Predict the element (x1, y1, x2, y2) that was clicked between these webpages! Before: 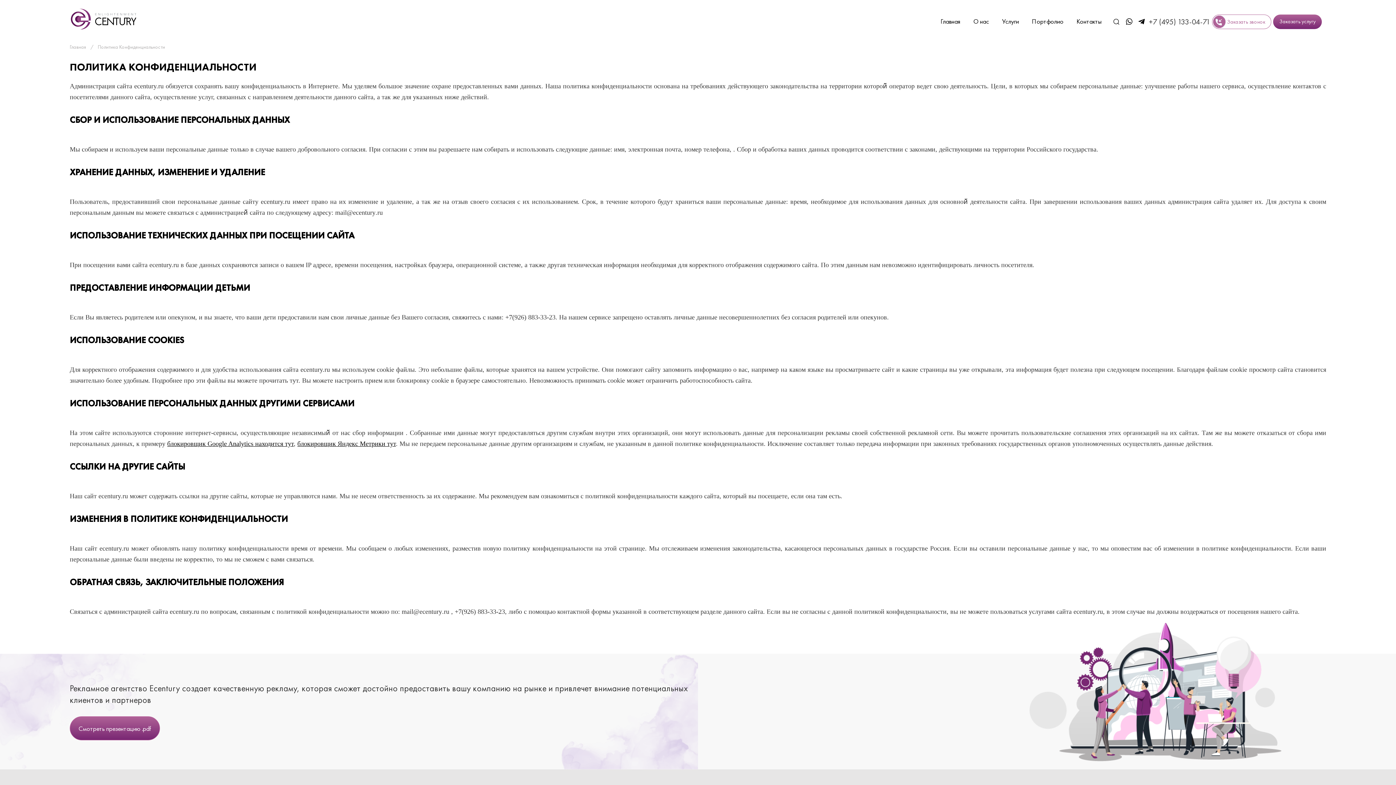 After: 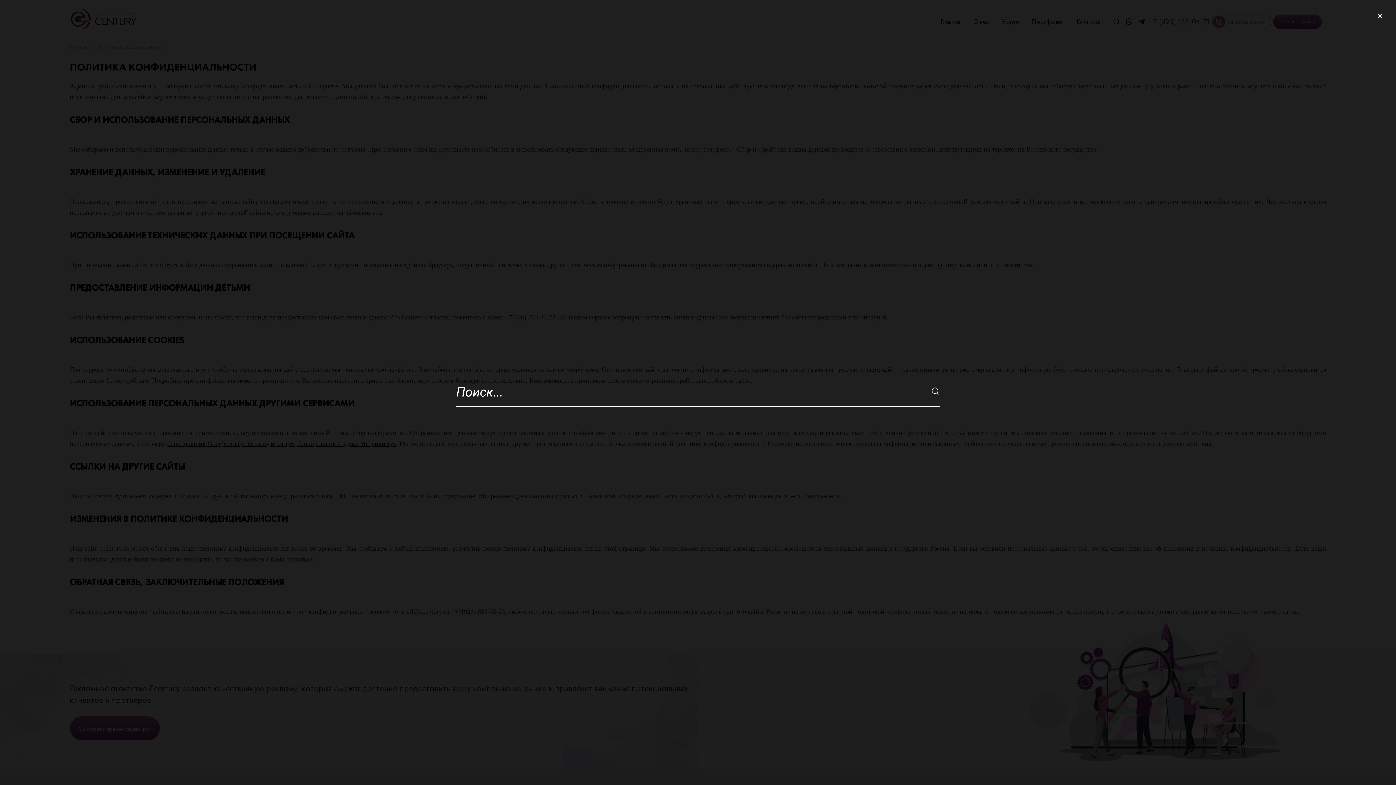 Action: bbox: (1113, 18, 1120, 25)